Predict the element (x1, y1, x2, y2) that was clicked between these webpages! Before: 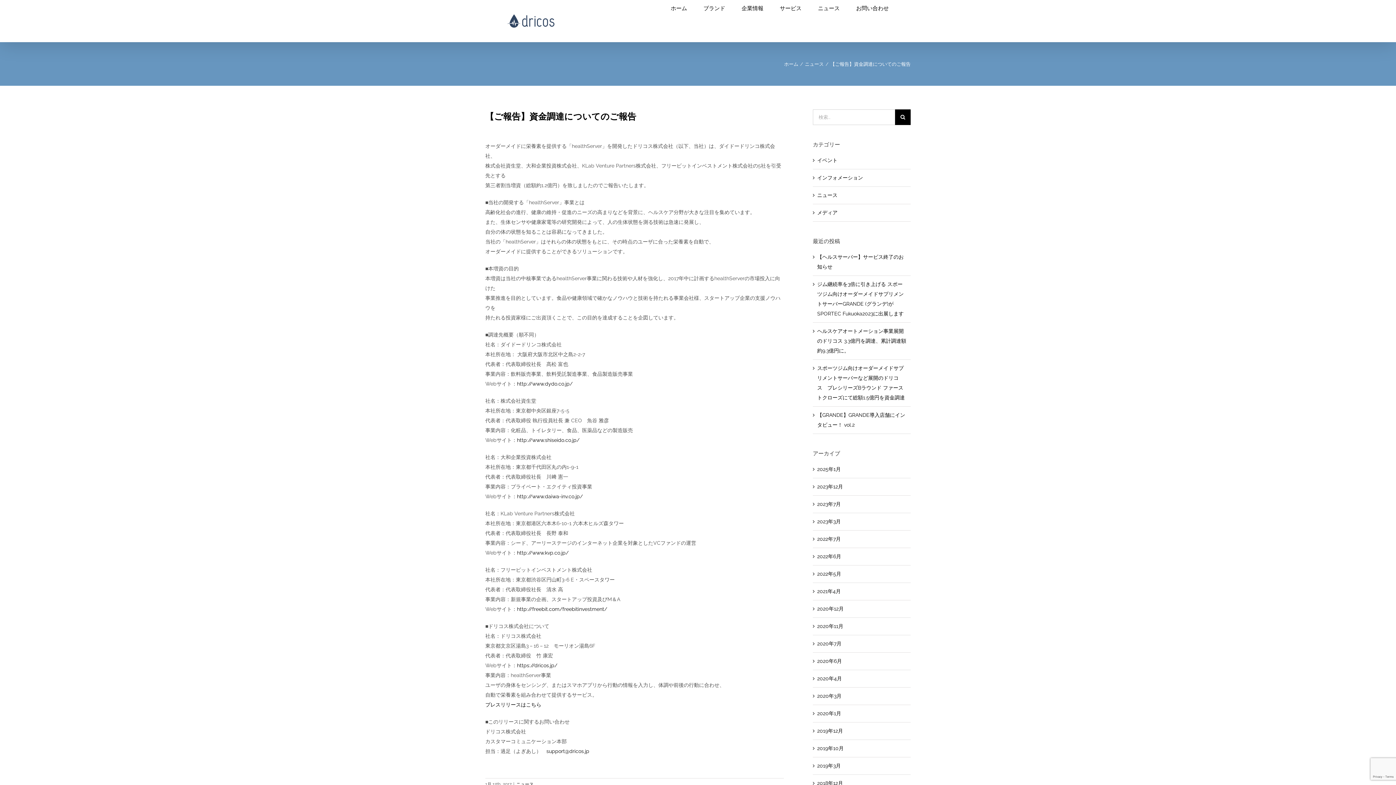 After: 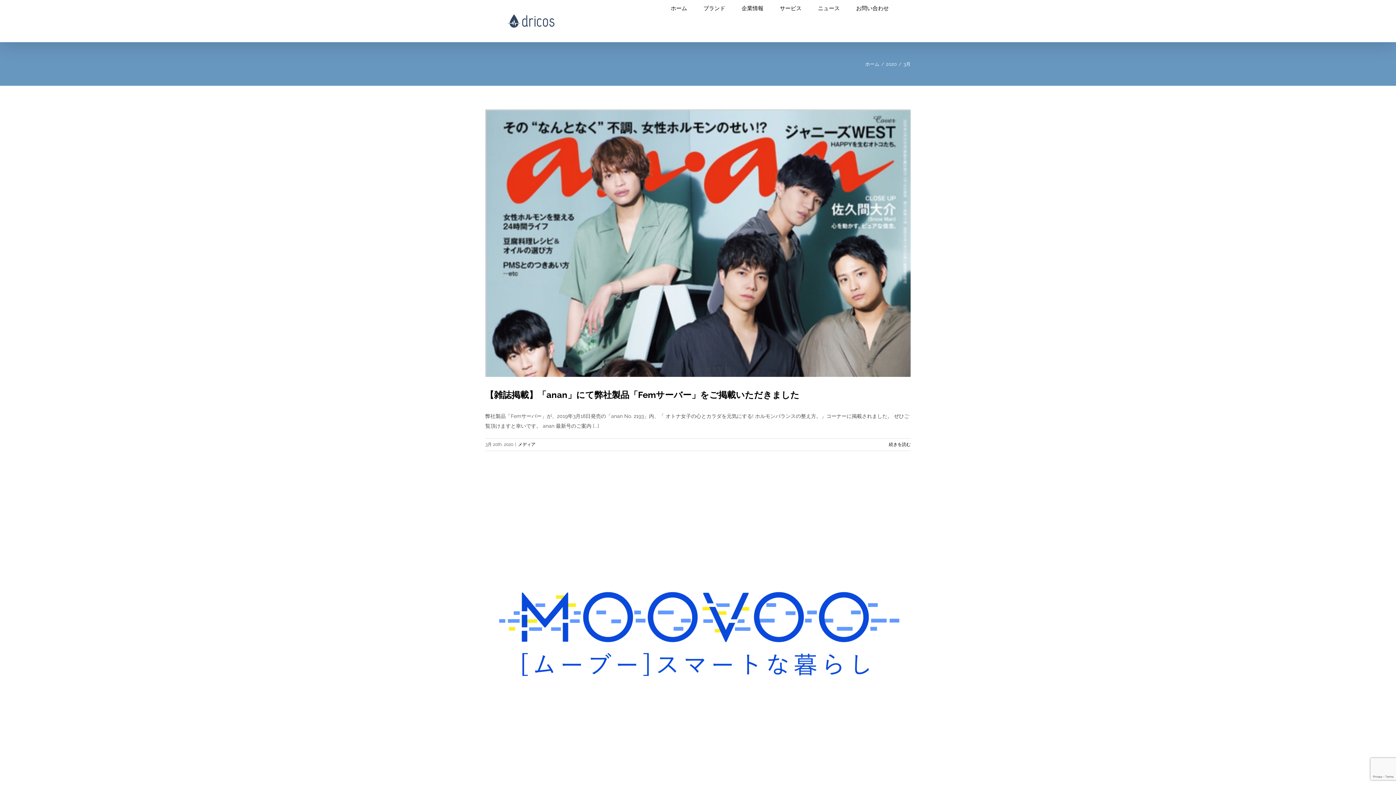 Action: label: 2020年3月 bbox: (817, 693, 841, 699)